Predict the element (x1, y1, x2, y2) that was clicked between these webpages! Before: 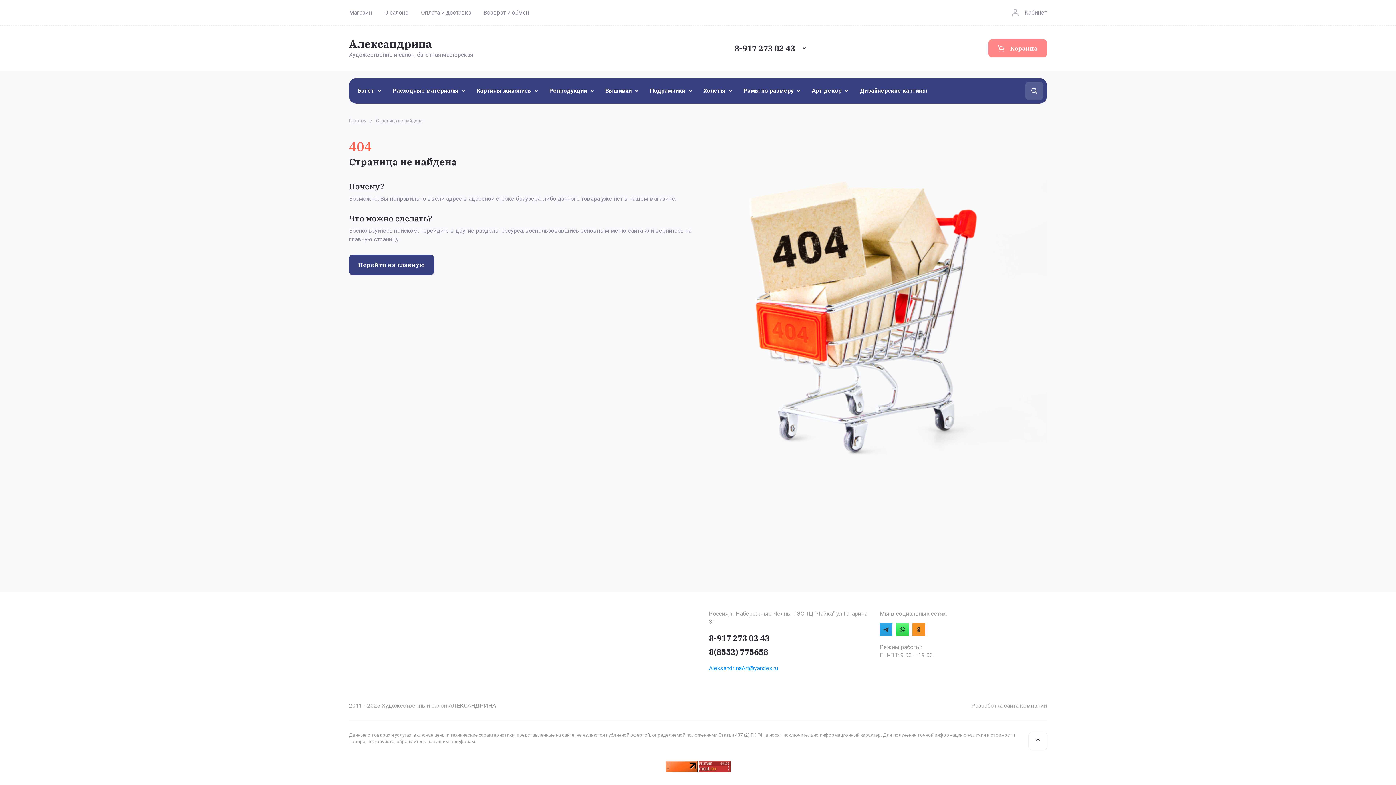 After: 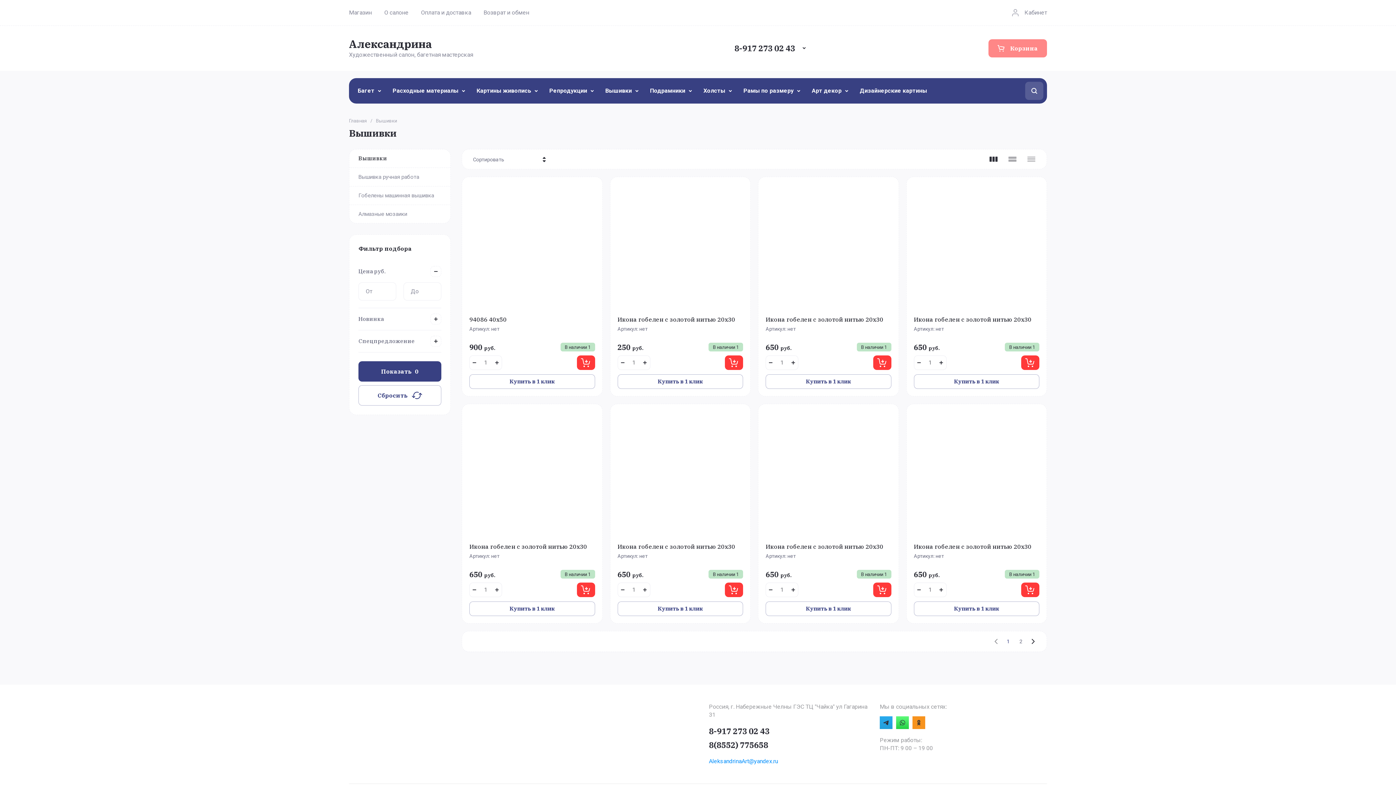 Action: bbox: (600, 82, 645, 99) label: Вышивки